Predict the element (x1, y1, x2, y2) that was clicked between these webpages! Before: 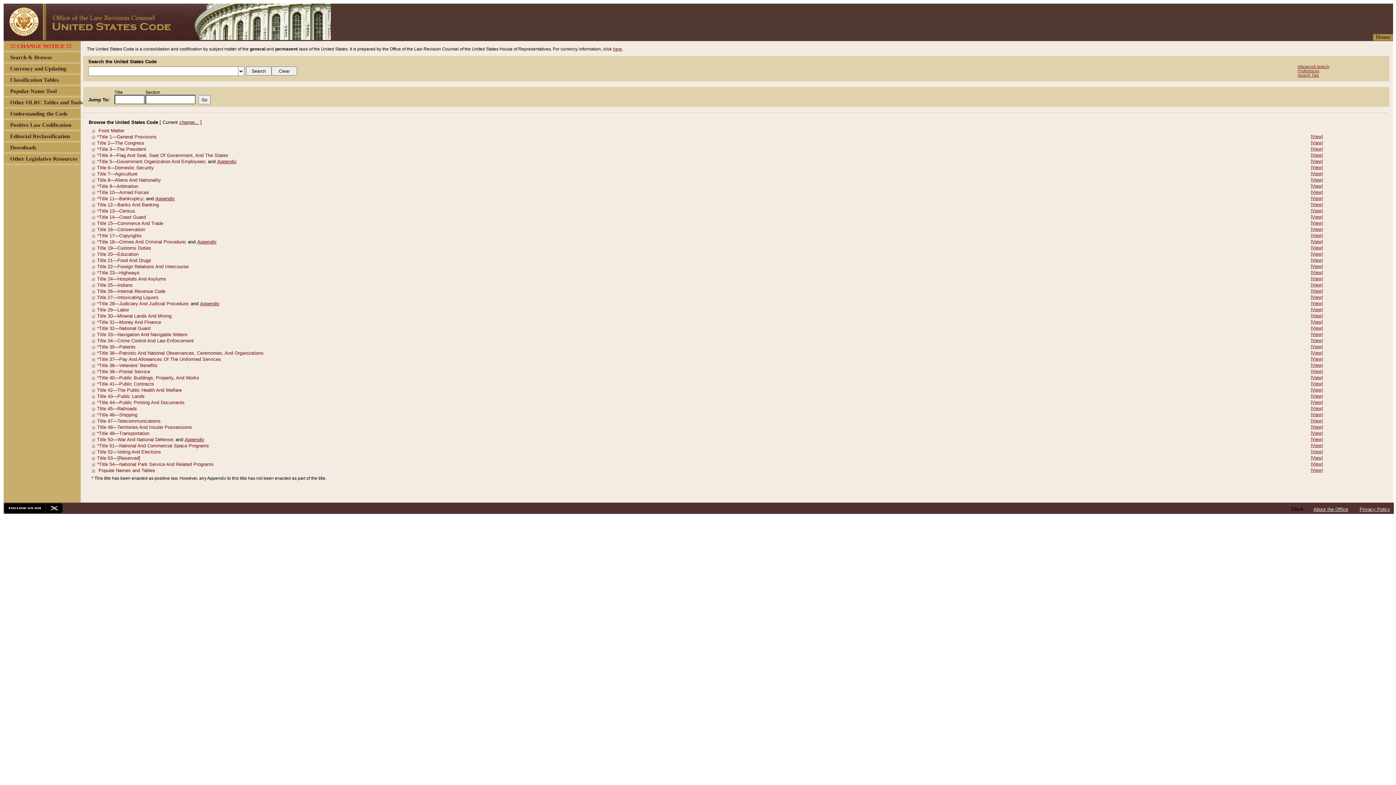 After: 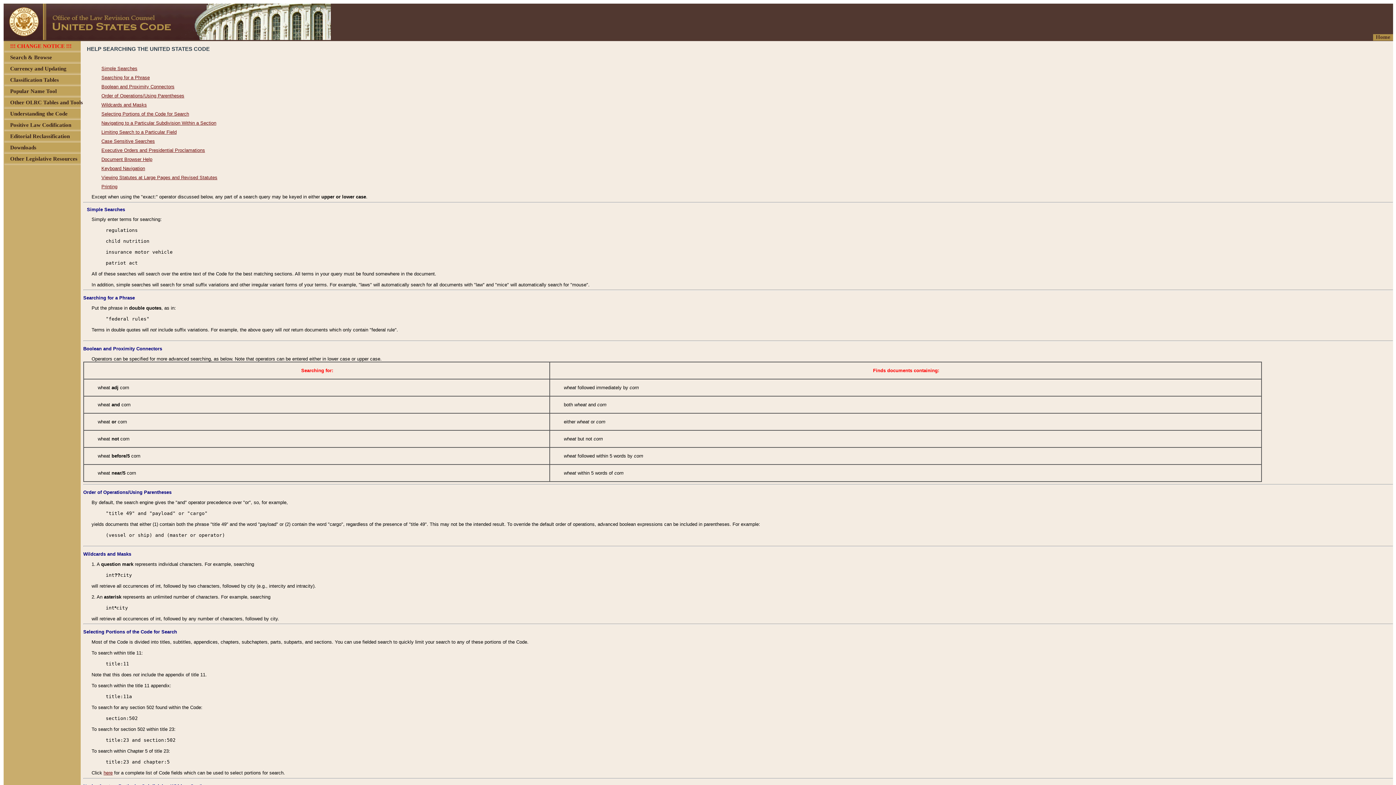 Action: bbox: (1297, 73, 1319, 77) label: Search Tips